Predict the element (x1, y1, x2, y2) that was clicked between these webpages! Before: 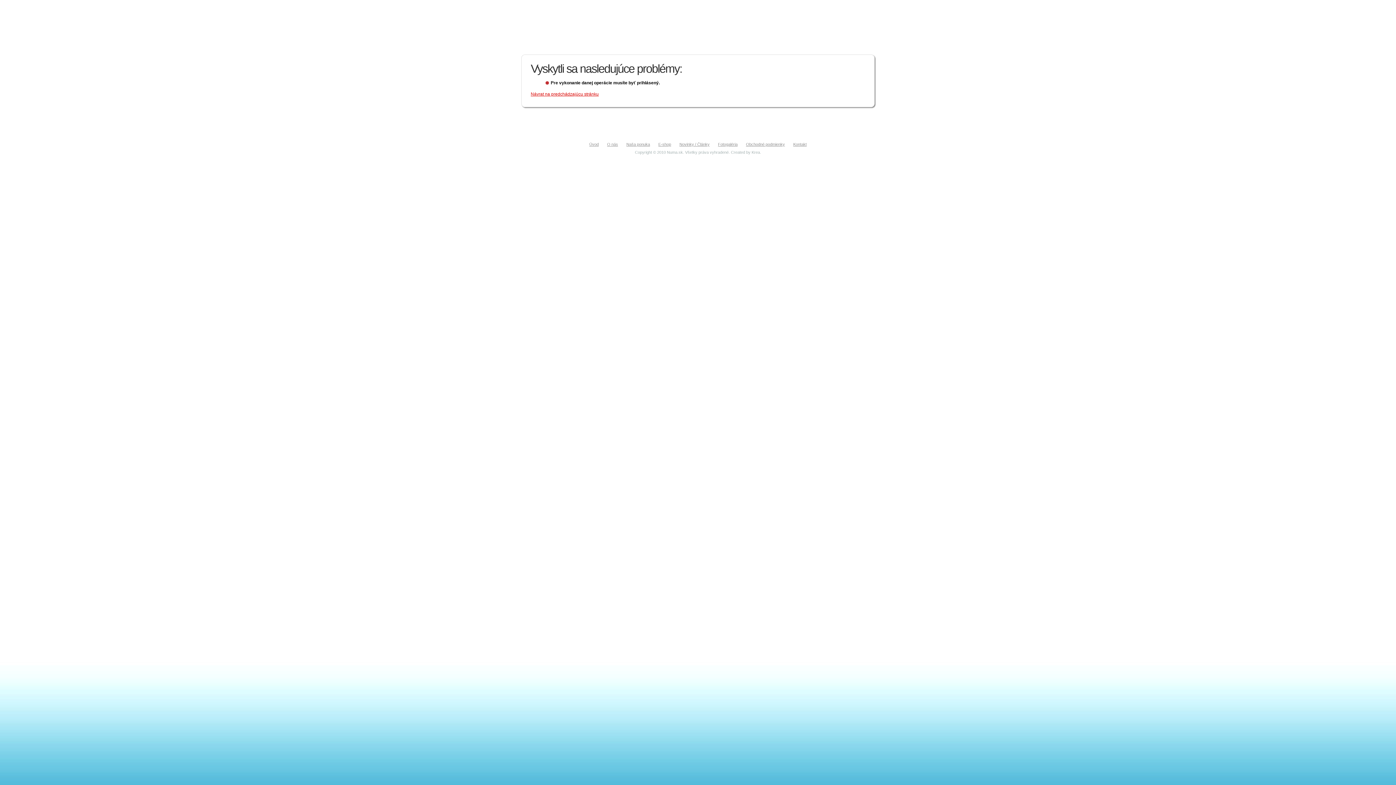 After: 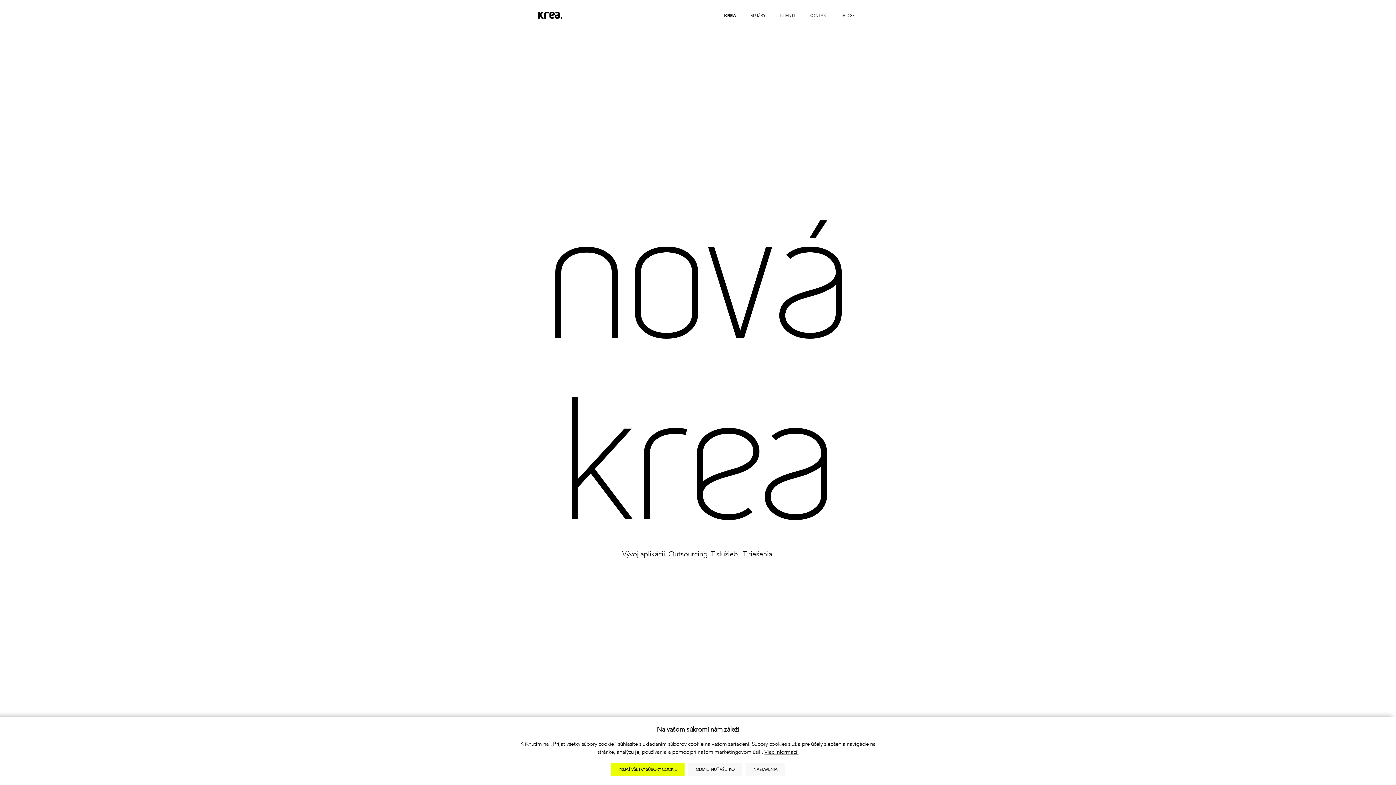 Action: bbox: (751, 150, 760, 154) label: Krea